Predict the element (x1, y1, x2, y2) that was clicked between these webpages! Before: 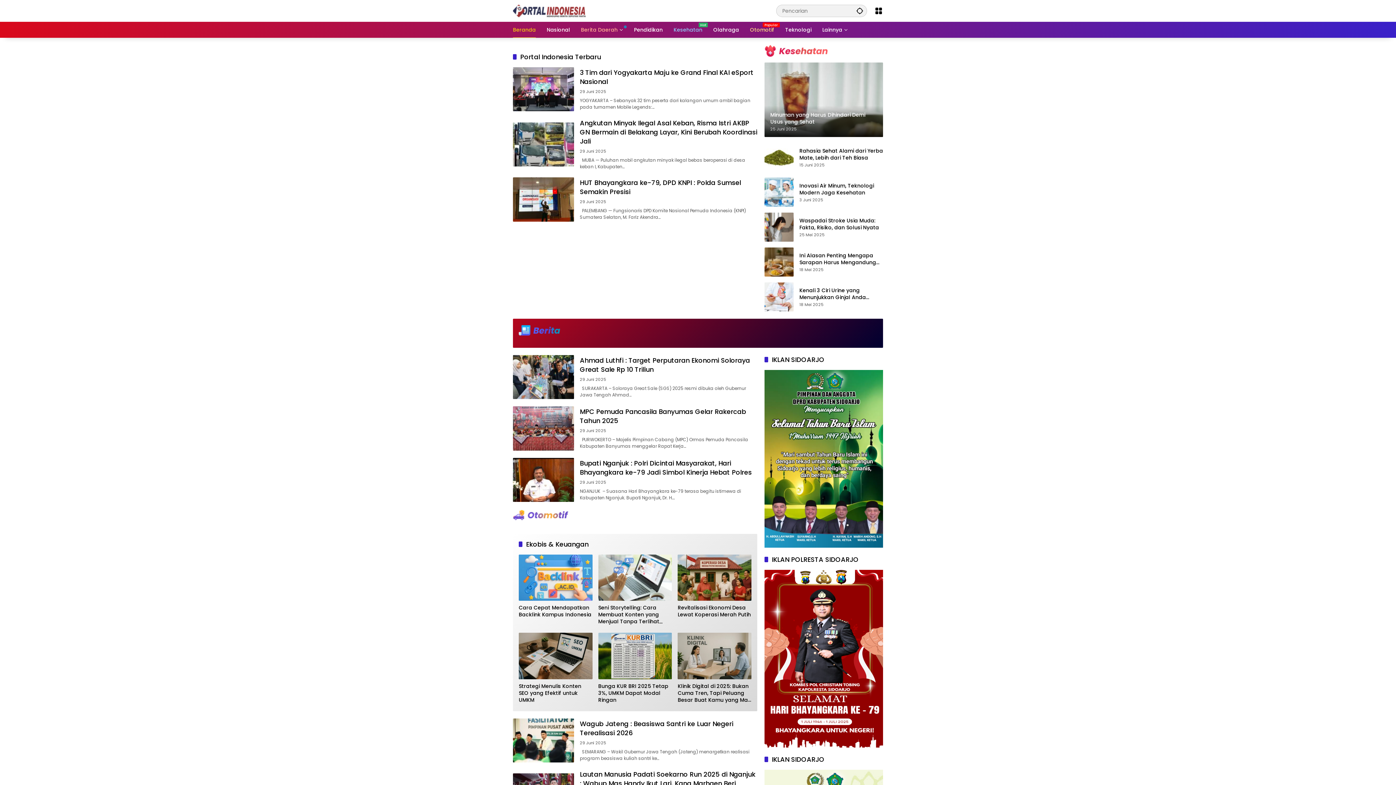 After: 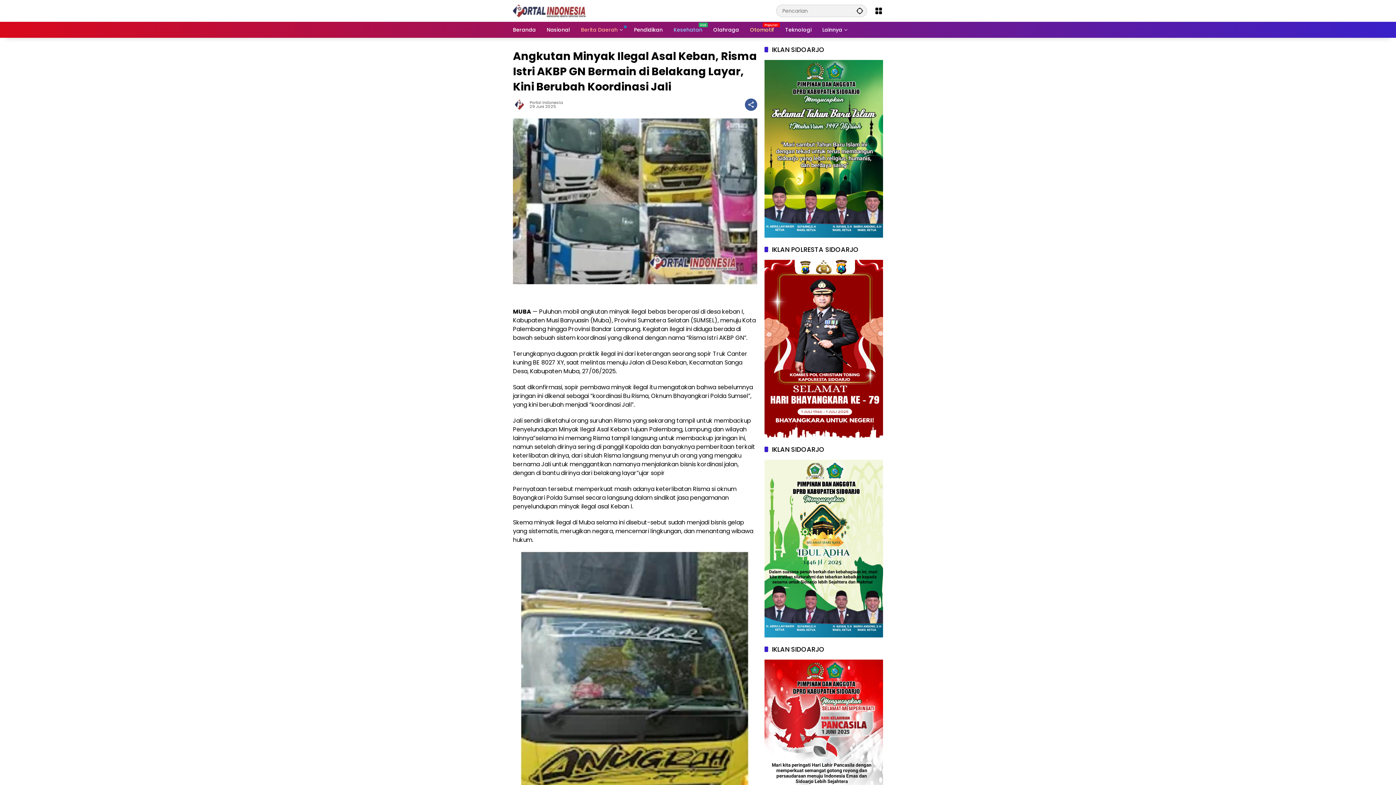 Action: bbox: (513, 122, 574, 166)